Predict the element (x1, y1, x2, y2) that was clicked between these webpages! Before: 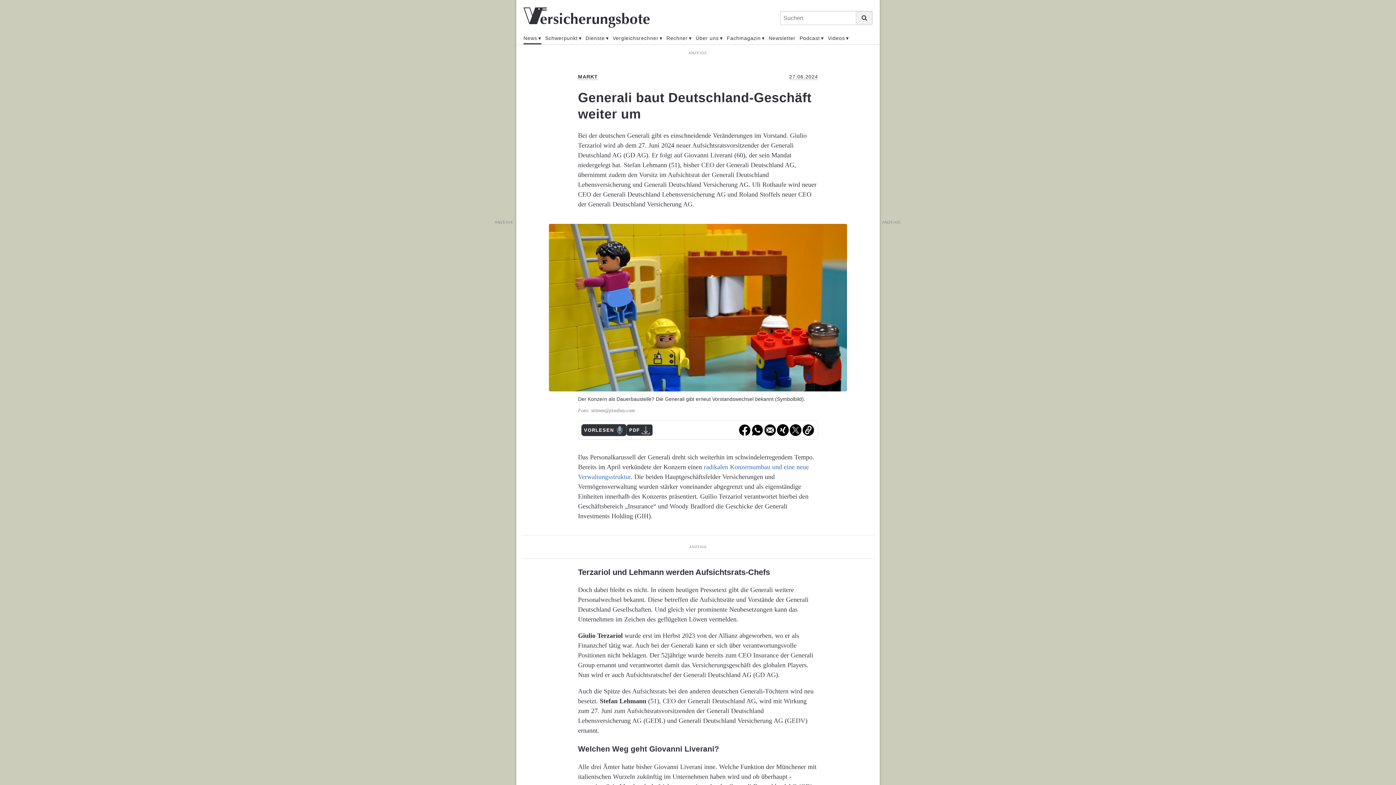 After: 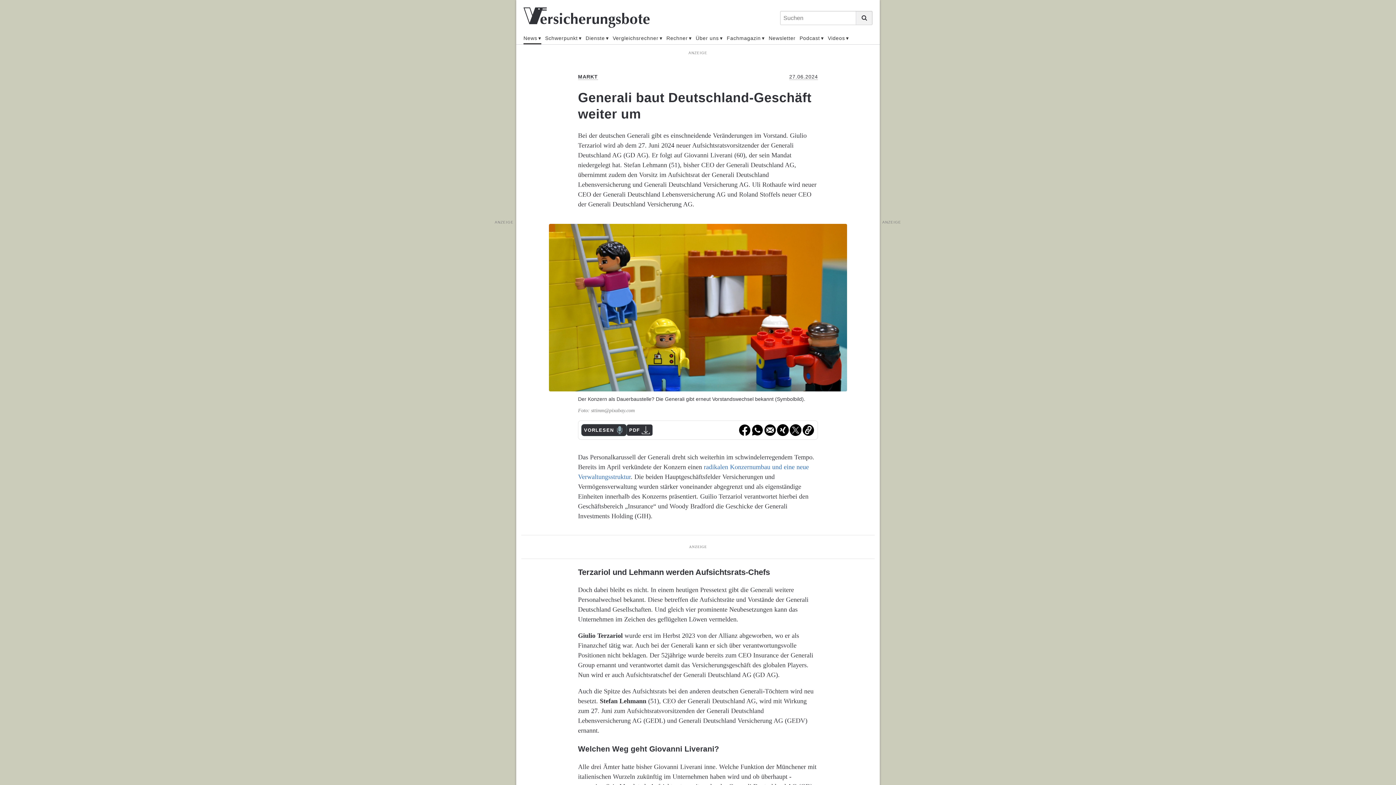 Action: bbox: (802, 424, 814, 436)